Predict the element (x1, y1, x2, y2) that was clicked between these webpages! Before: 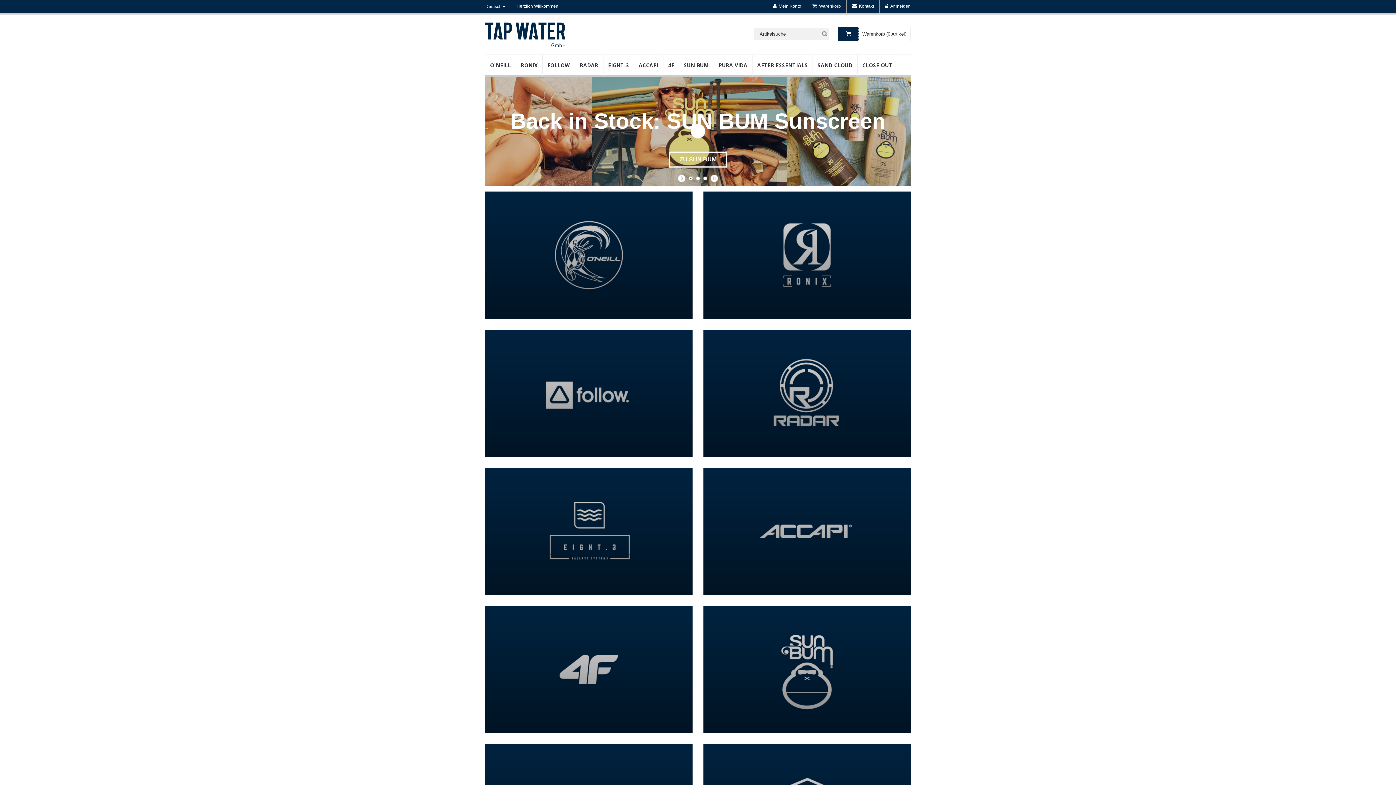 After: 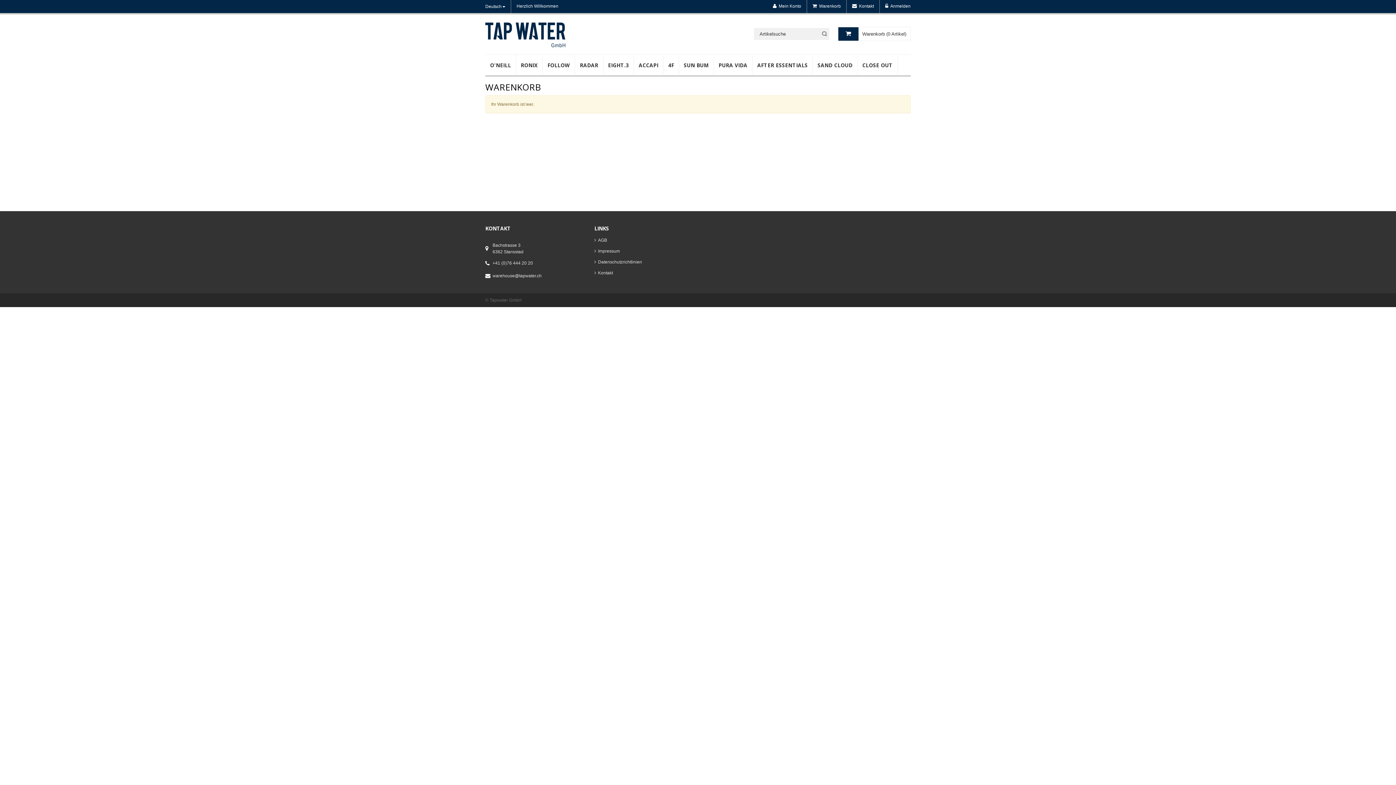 Action: bbox: (812, 0, 846, 13) label: Warenkorb